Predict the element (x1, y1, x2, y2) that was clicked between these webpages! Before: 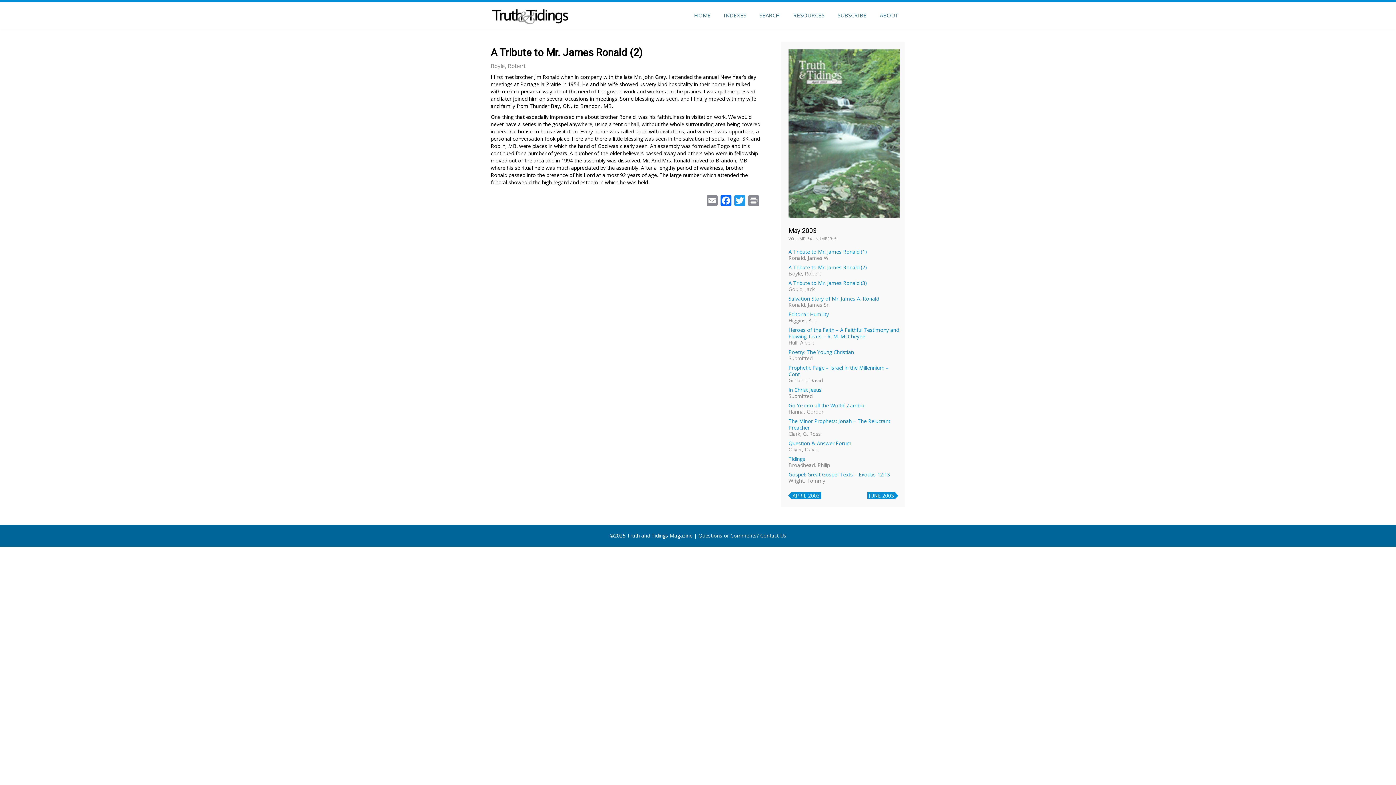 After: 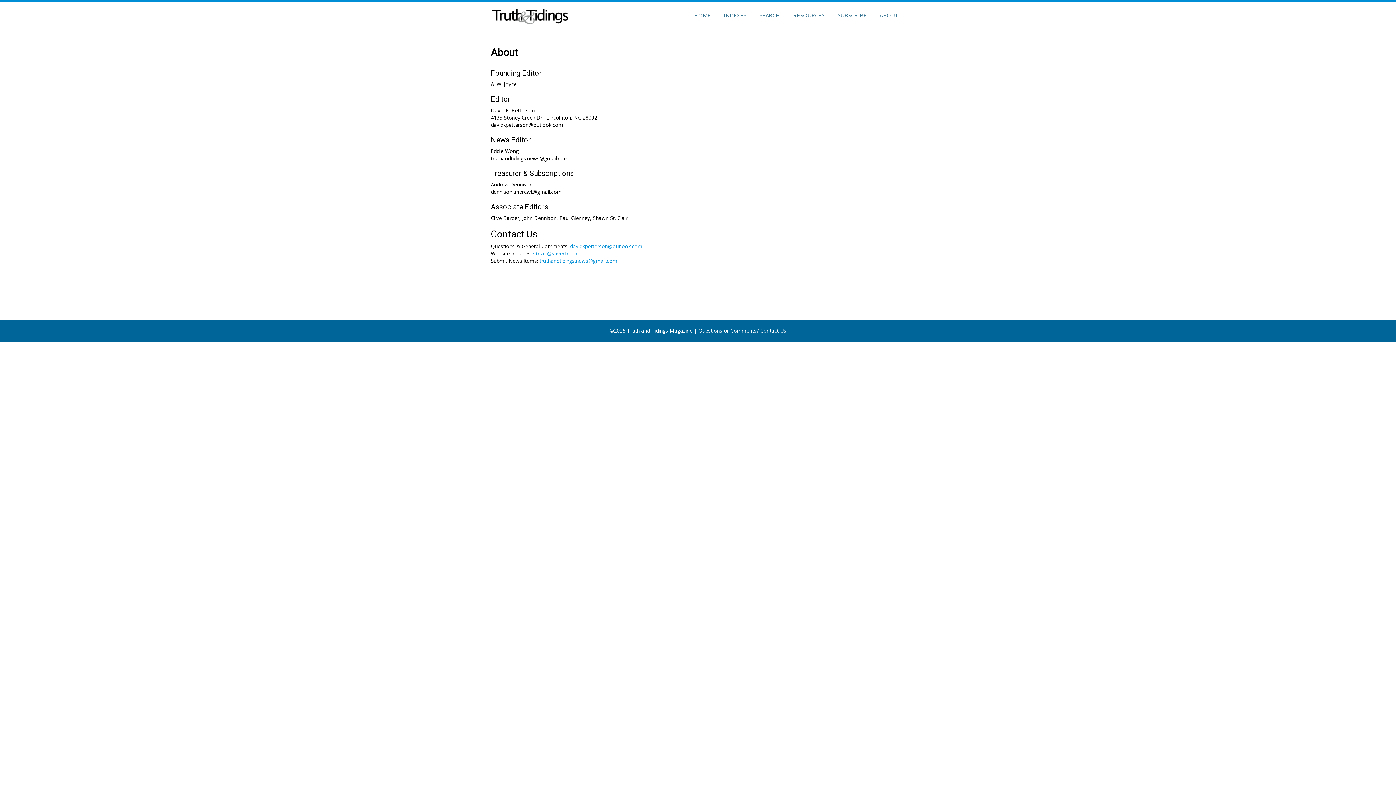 Action: label: Contact Us bbox: (760, 532, 786, 539)